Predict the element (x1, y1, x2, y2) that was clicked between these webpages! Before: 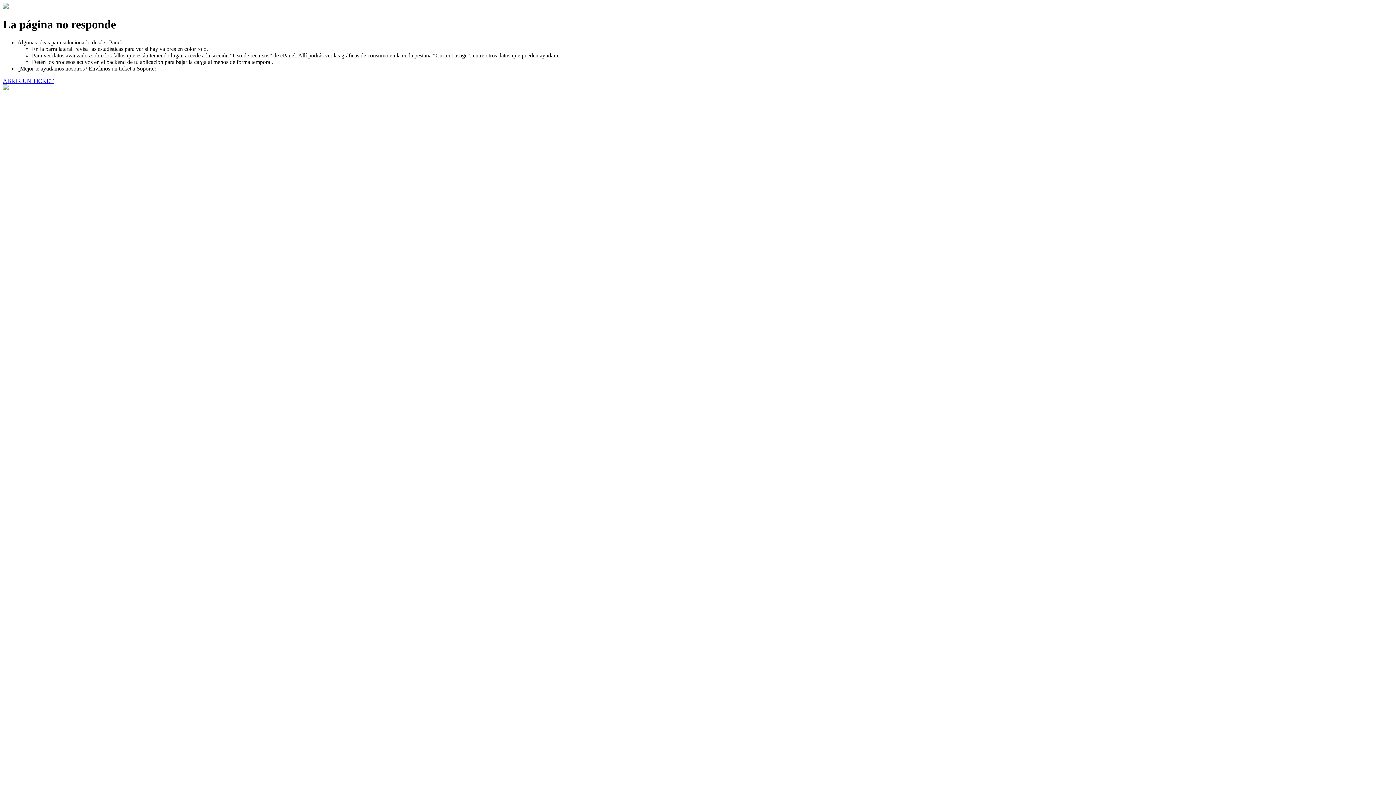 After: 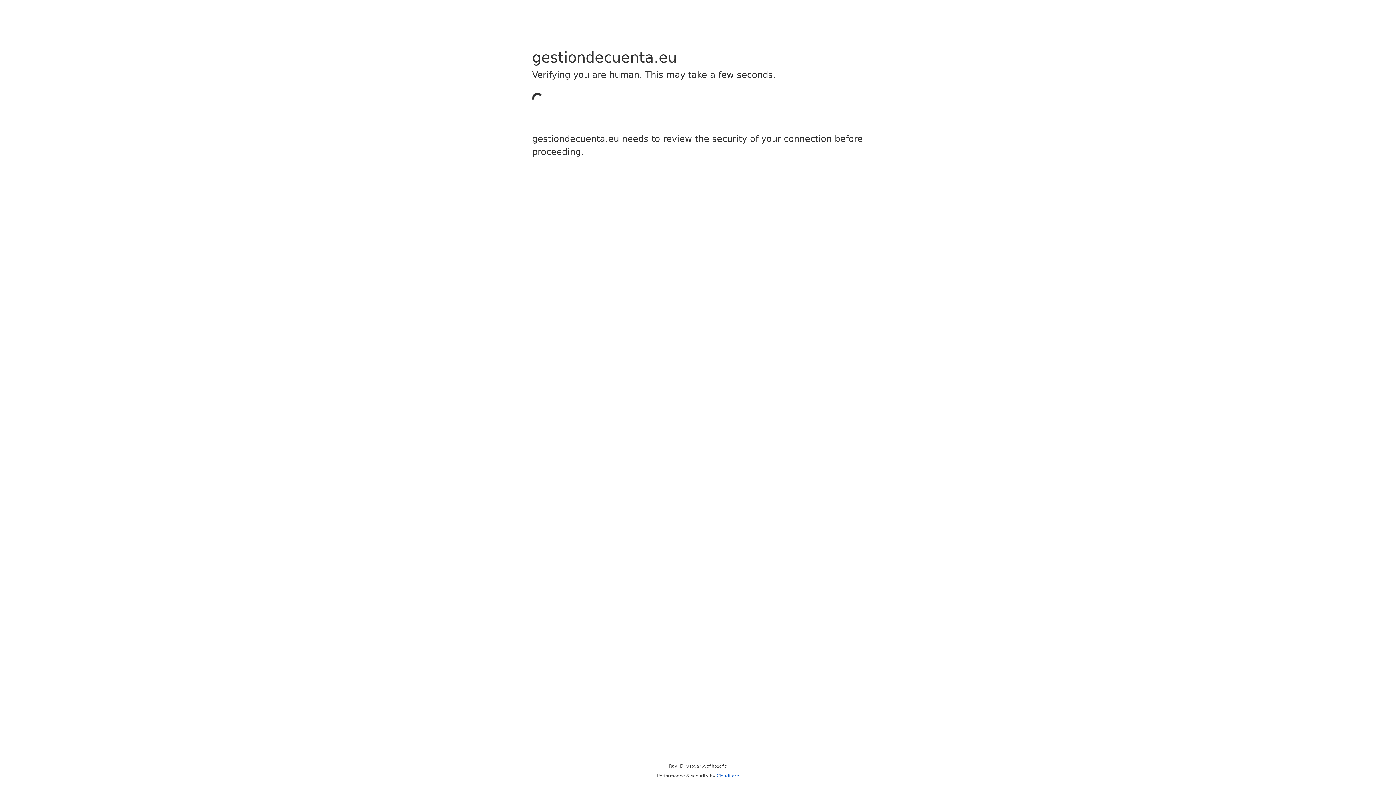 Action: label: ABRIR UN TICKET bbox: (2, 77, 53, 83)